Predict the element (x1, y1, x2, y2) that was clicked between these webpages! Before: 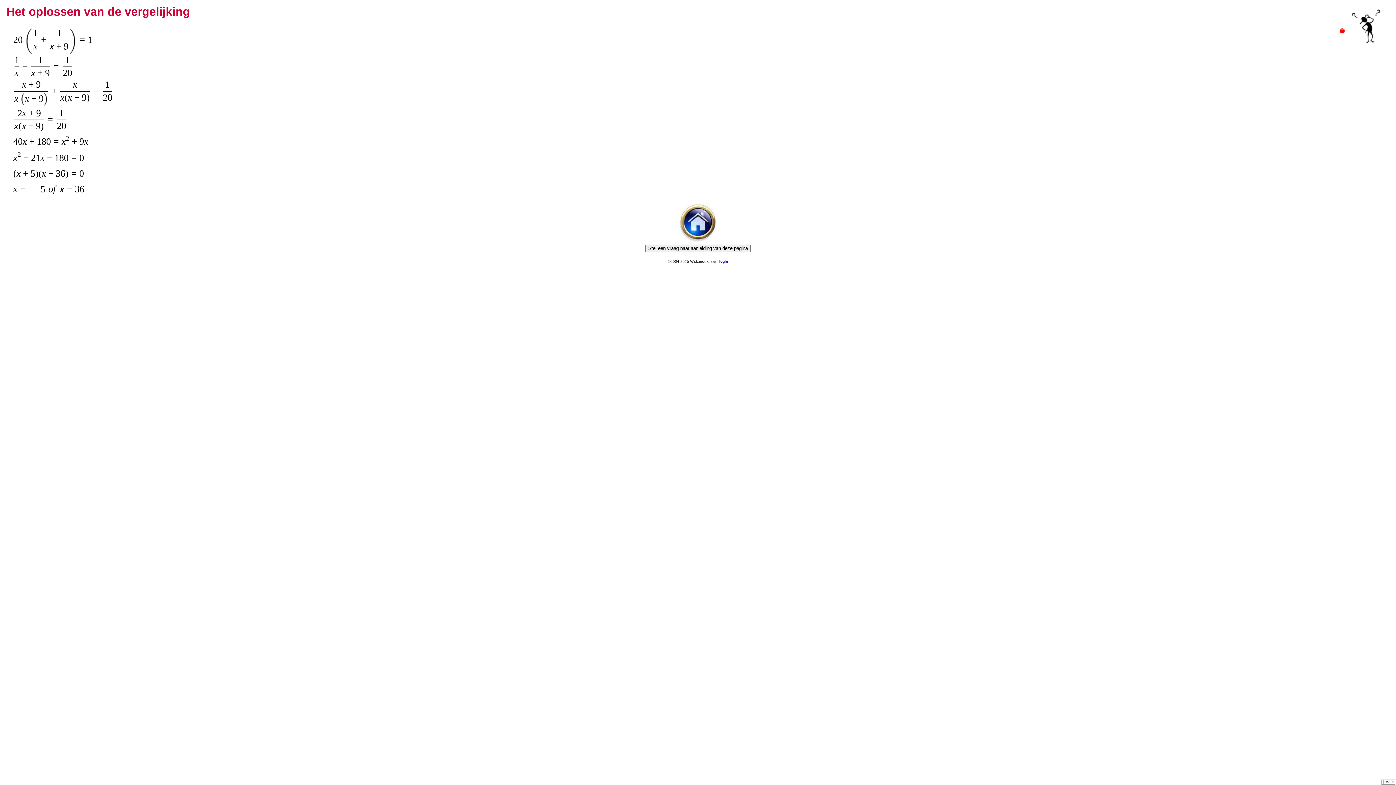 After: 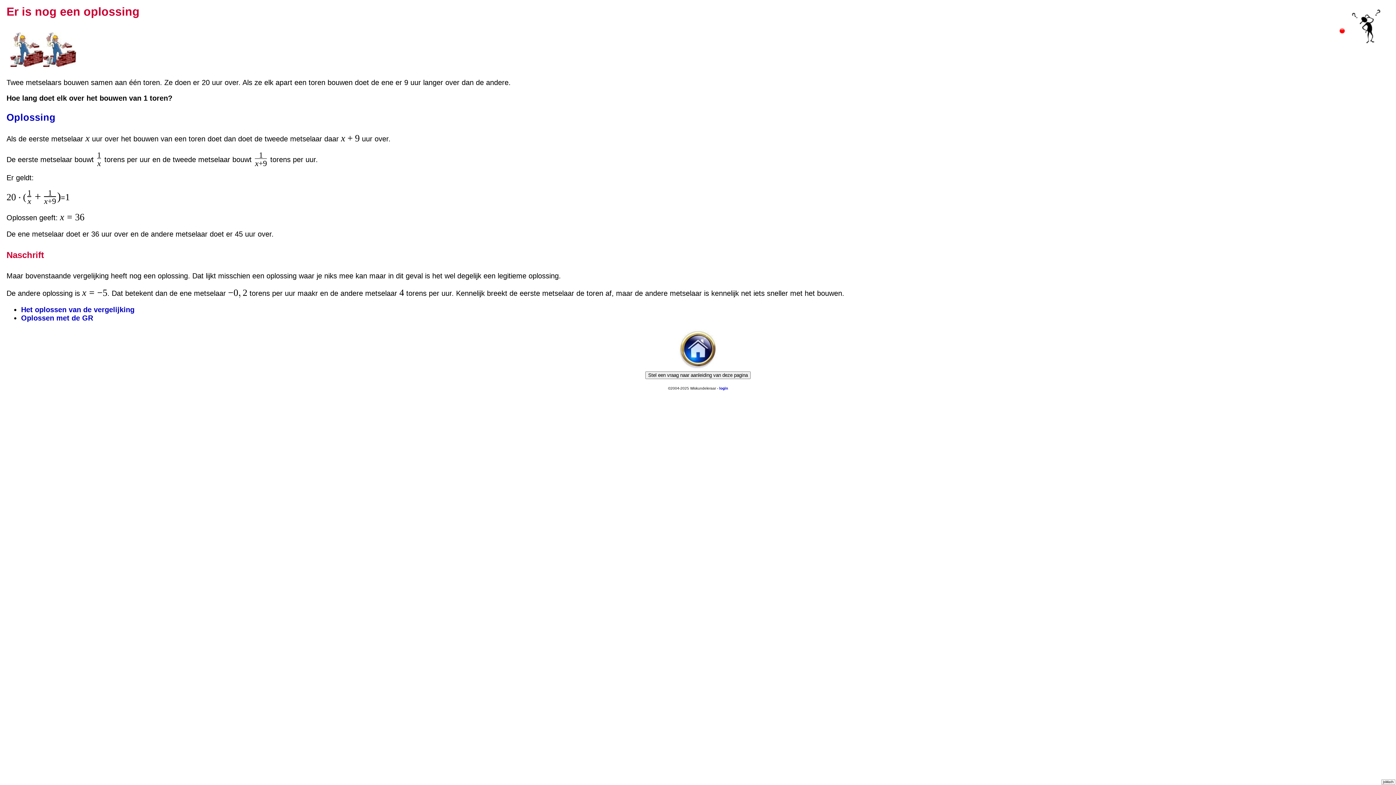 Action: bbox: (678, 236, 718, 244)